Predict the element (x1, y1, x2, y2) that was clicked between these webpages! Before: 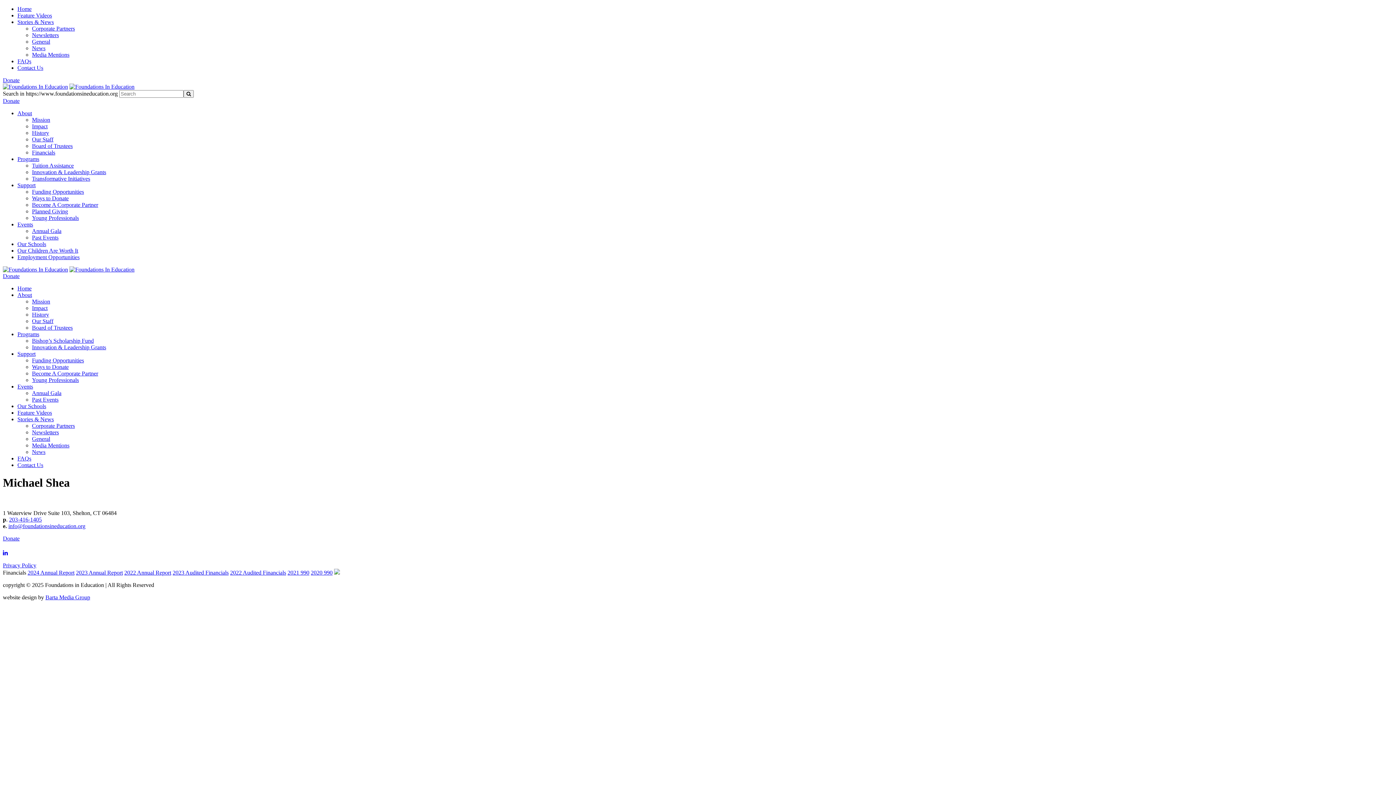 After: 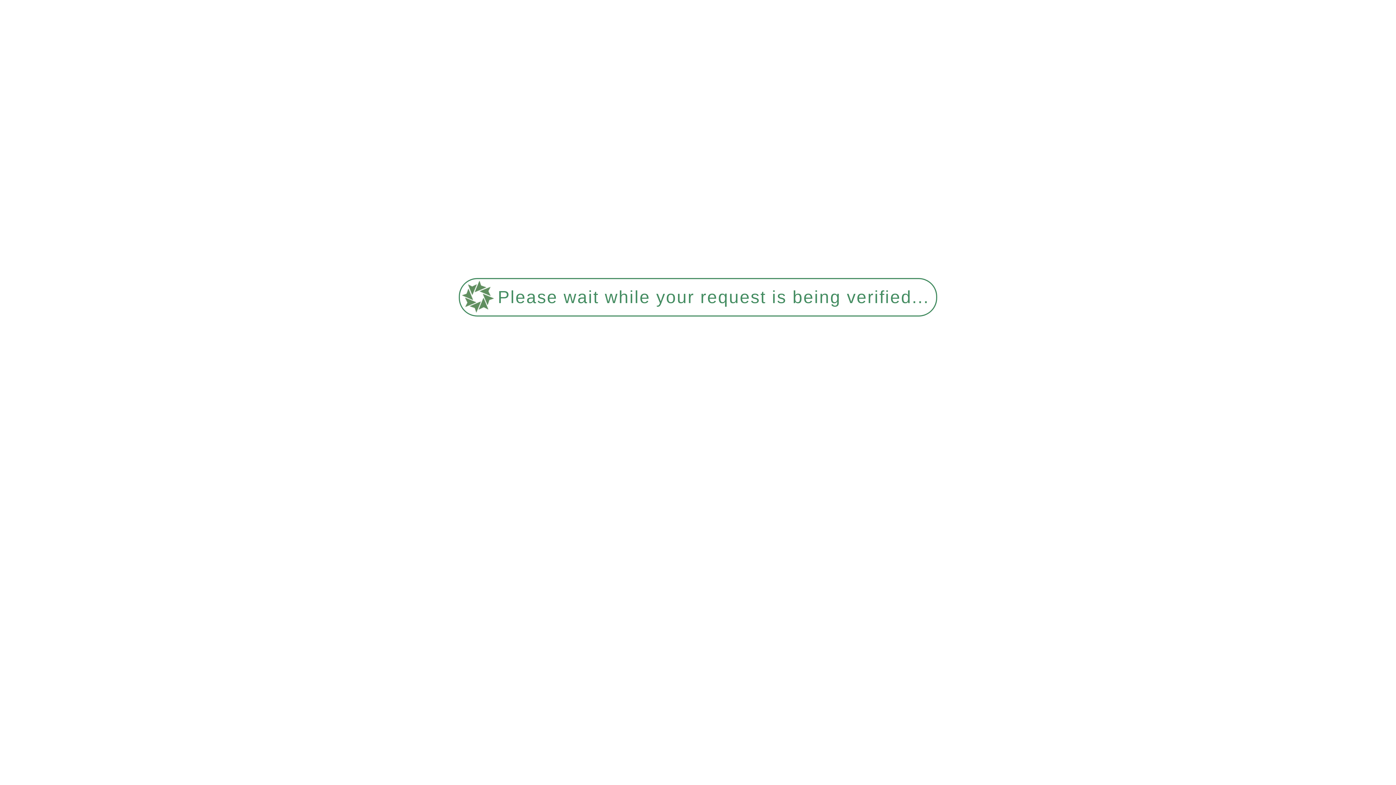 Action: bbox: (17, 241, 46, 247) label: Our Schools